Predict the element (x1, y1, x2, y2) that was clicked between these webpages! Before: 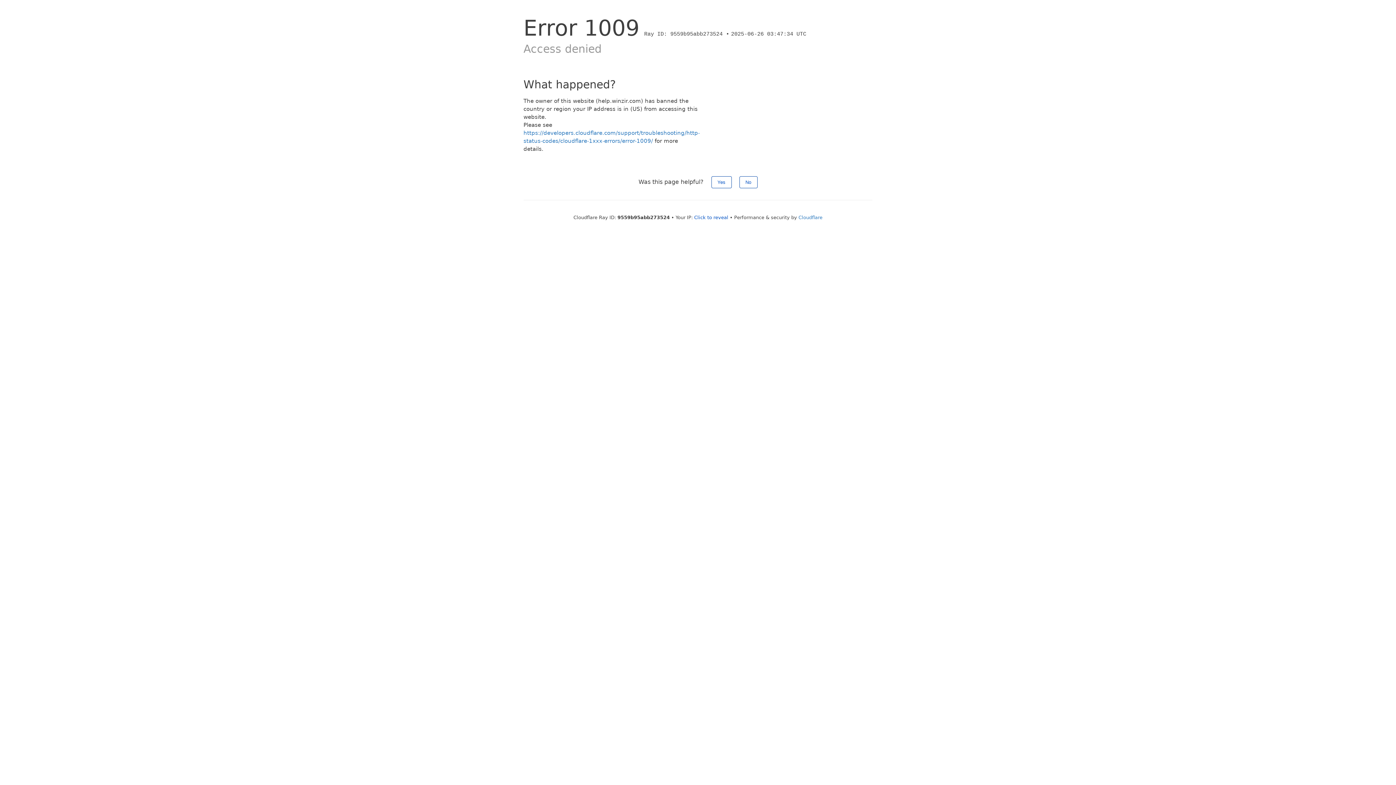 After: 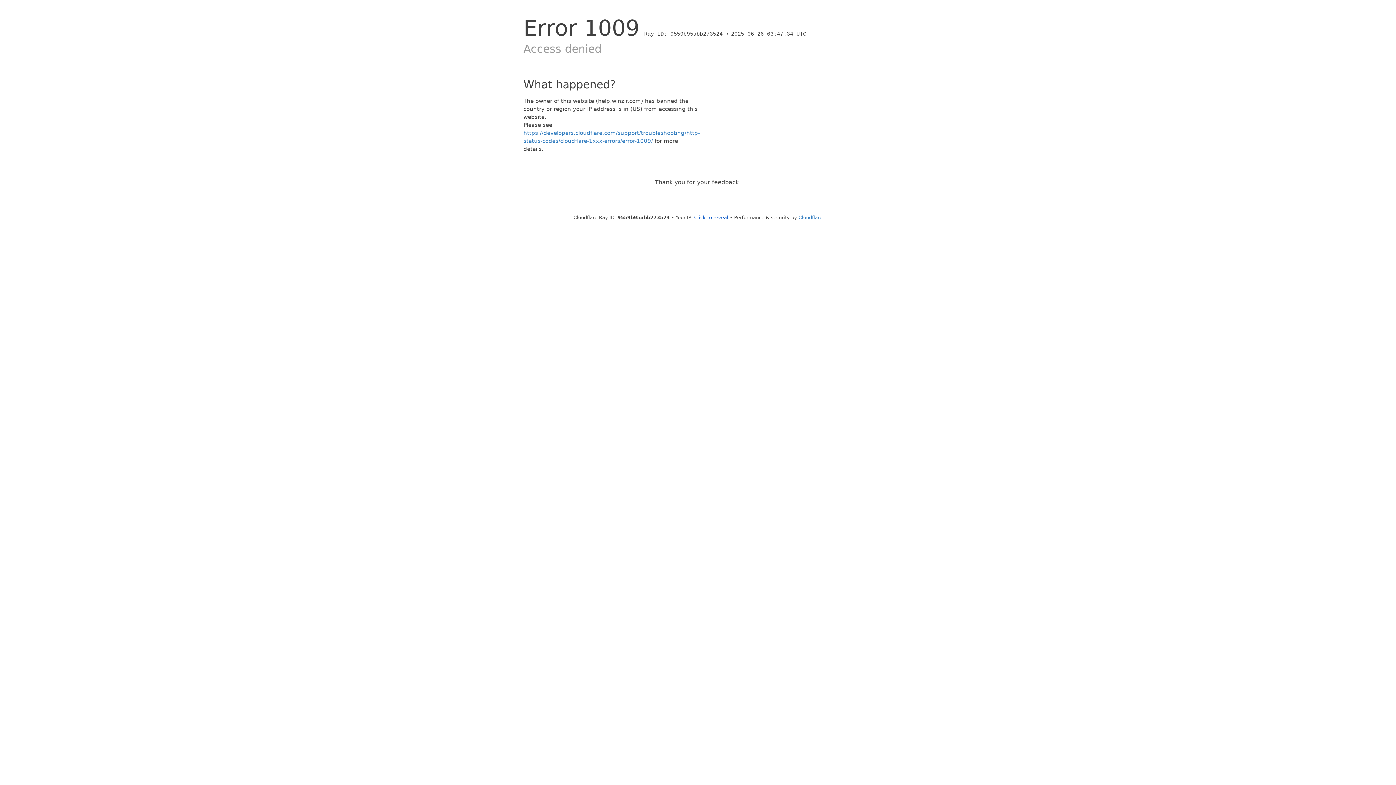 Action: label: Yes bbox: (711, 176, 731, 188)